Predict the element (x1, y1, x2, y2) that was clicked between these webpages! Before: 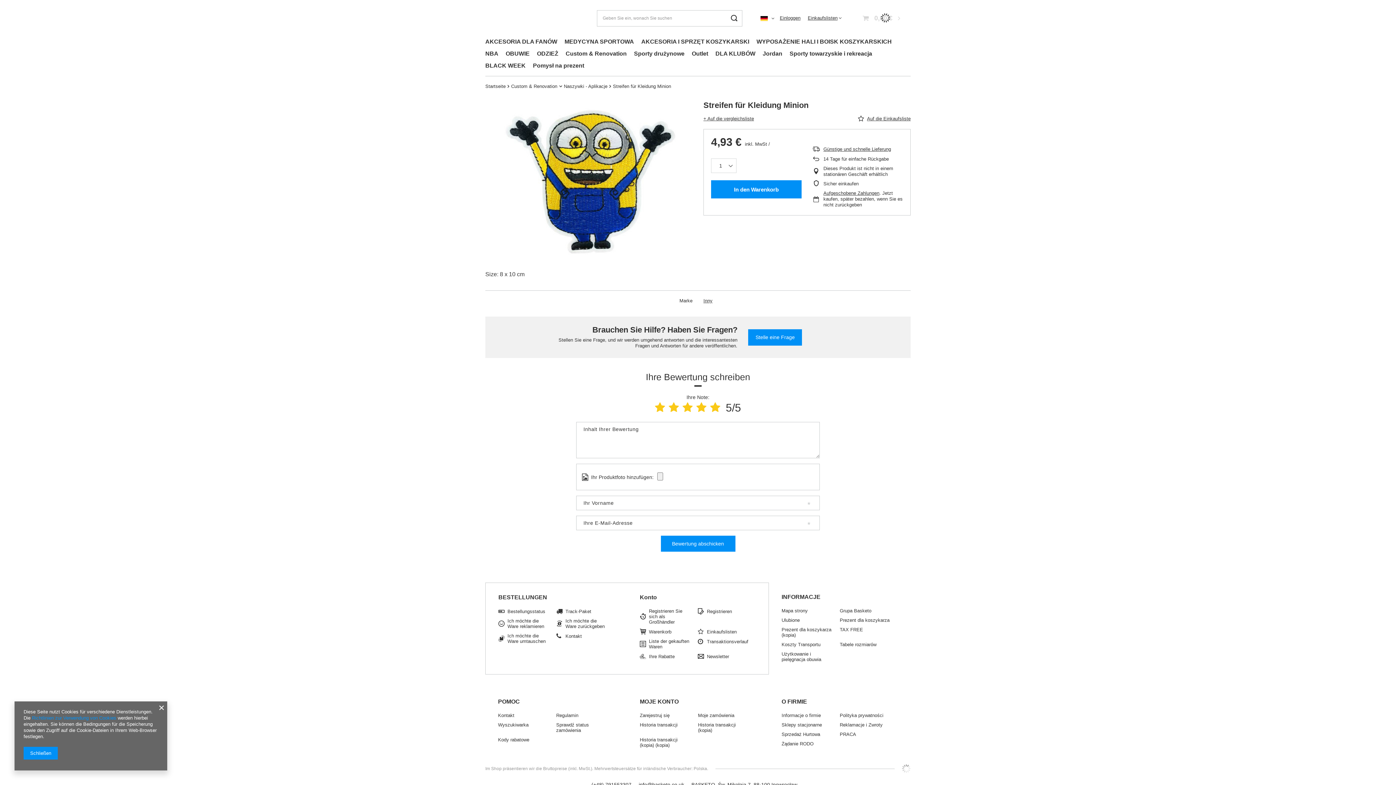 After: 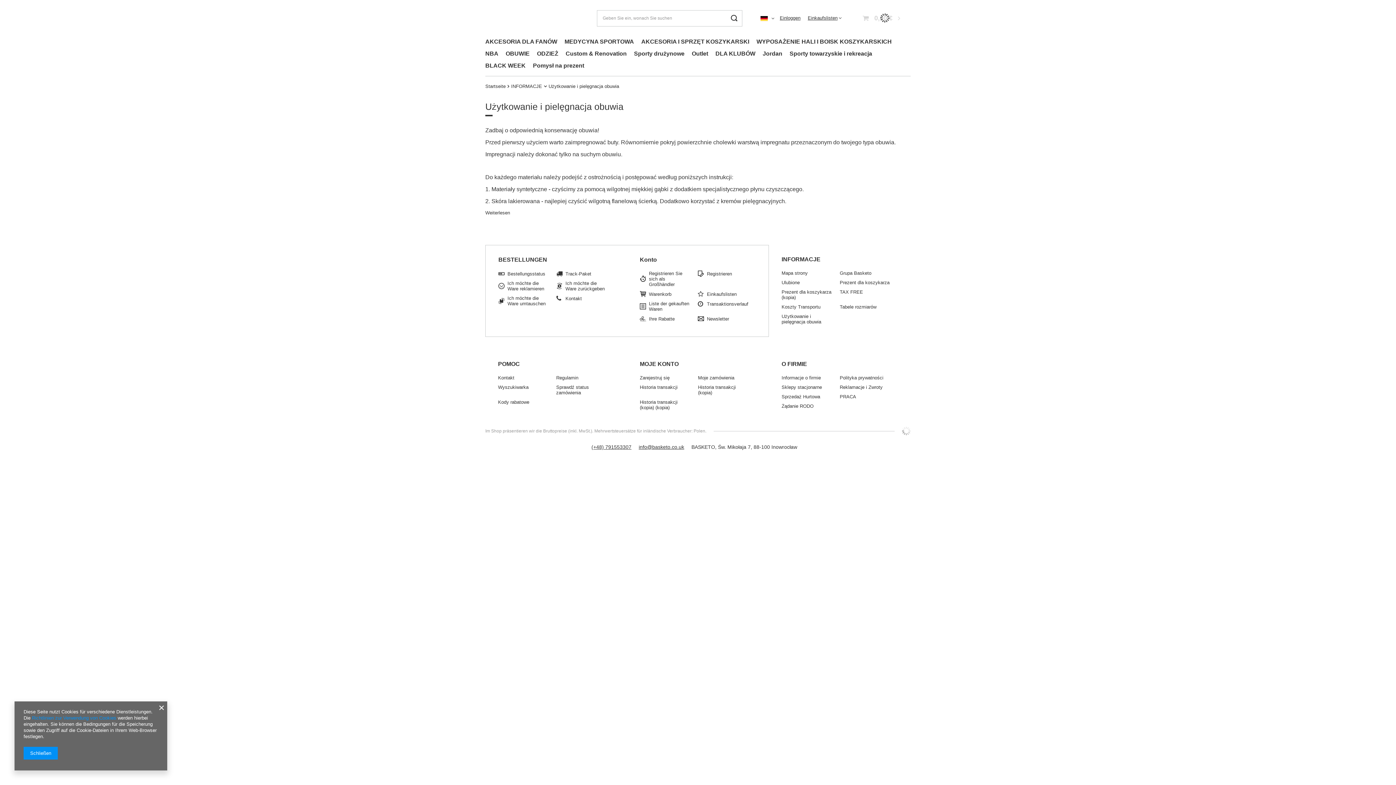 Action: bbox: (781, 651, 834, 662) label: Użytkowanie i pielęgnacja obuwia